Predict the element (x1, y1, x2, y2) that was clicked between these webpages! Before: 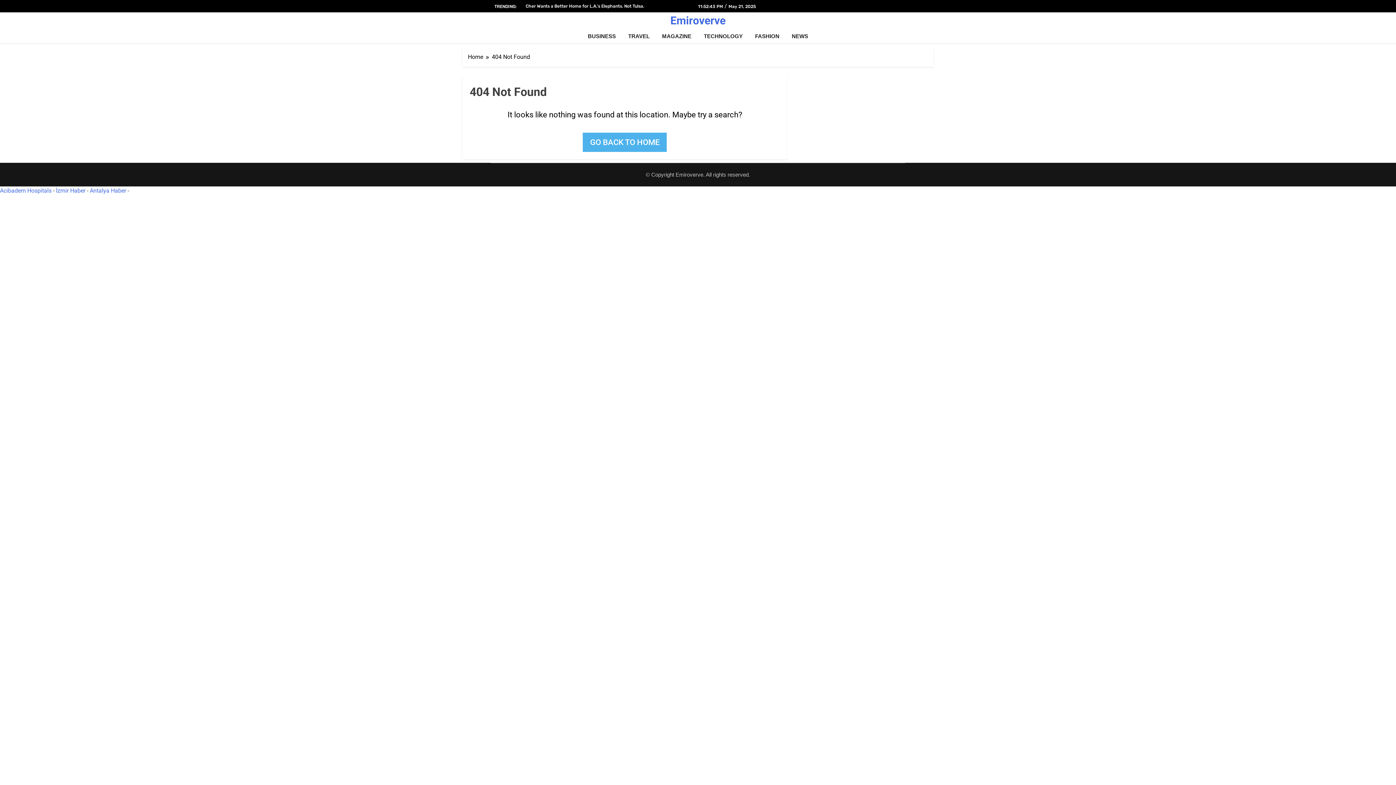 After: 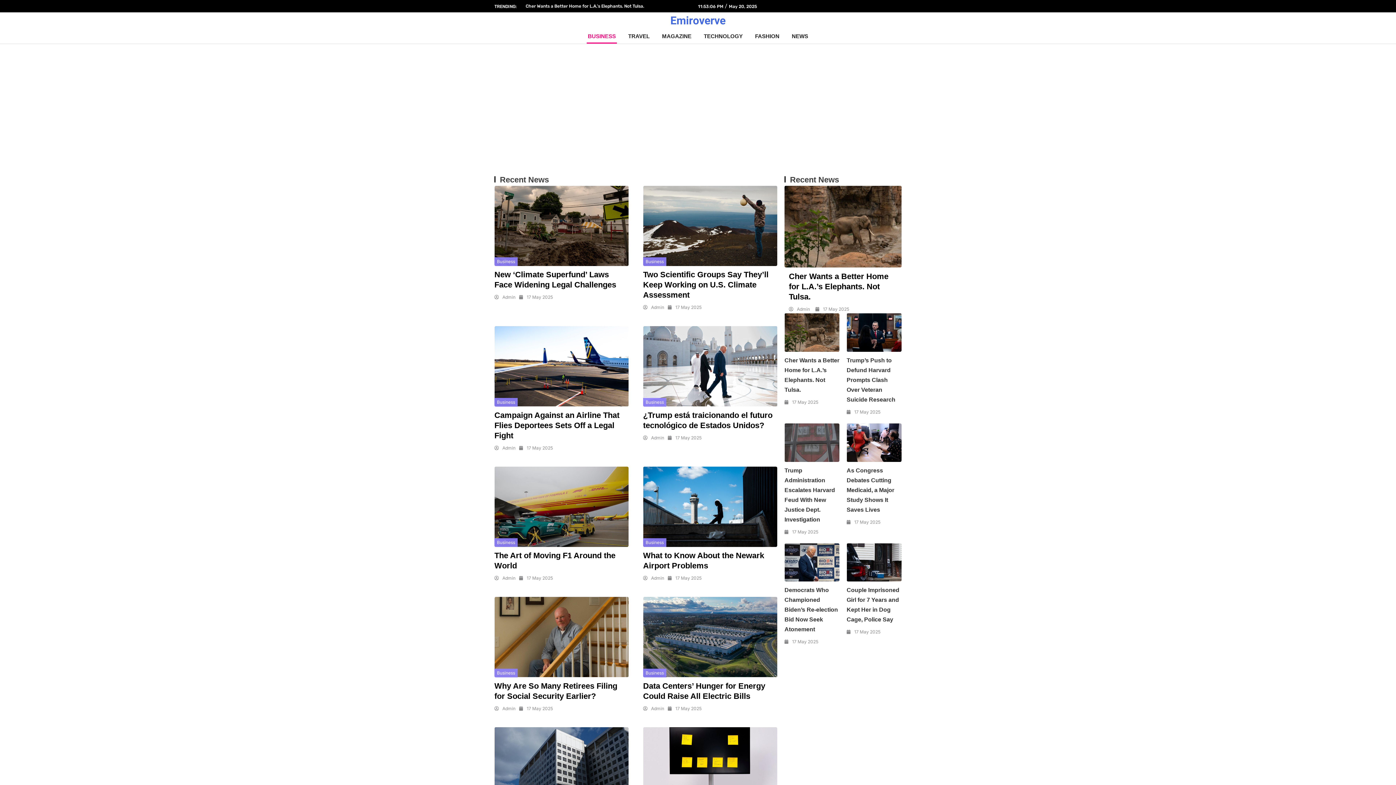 Action: bbox: (586, 29, 617, 43) label: BUSINESS